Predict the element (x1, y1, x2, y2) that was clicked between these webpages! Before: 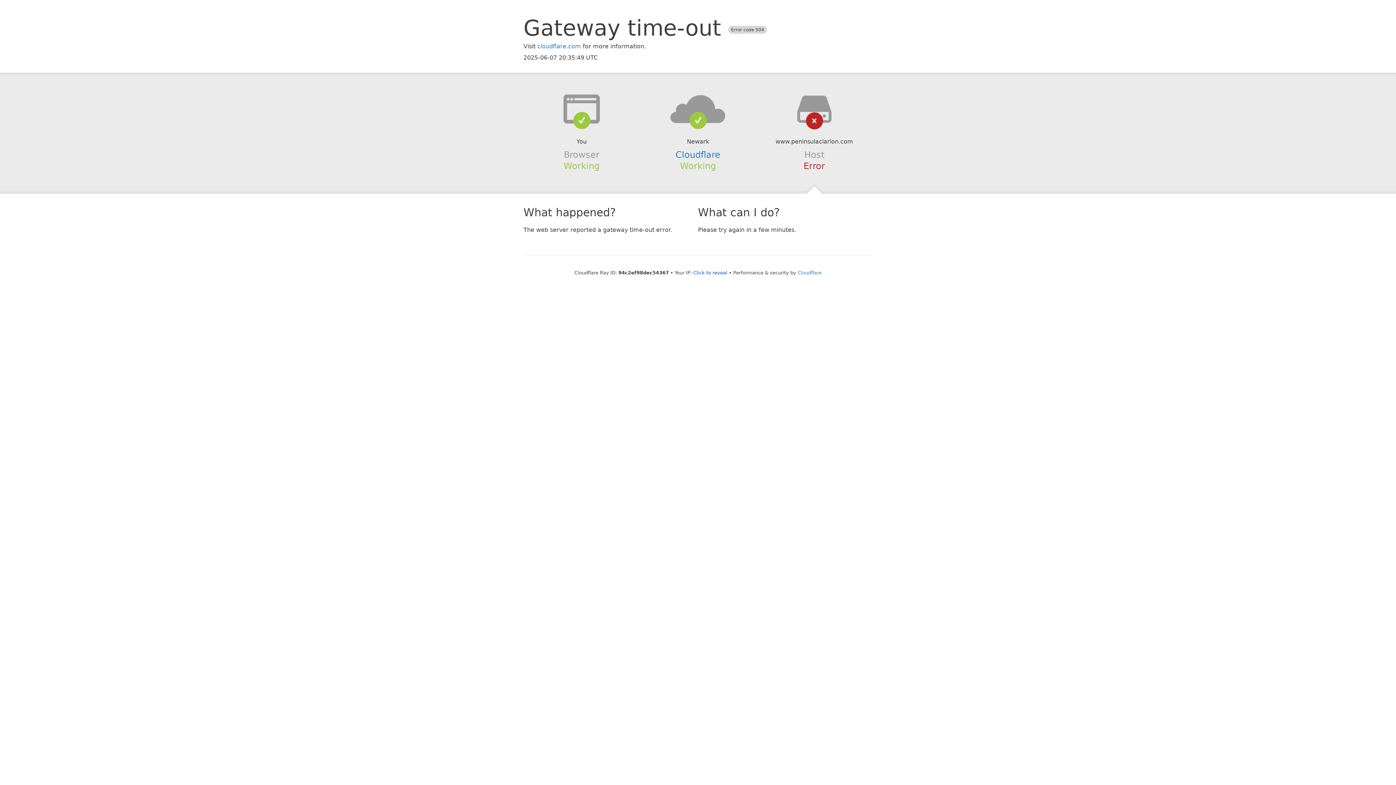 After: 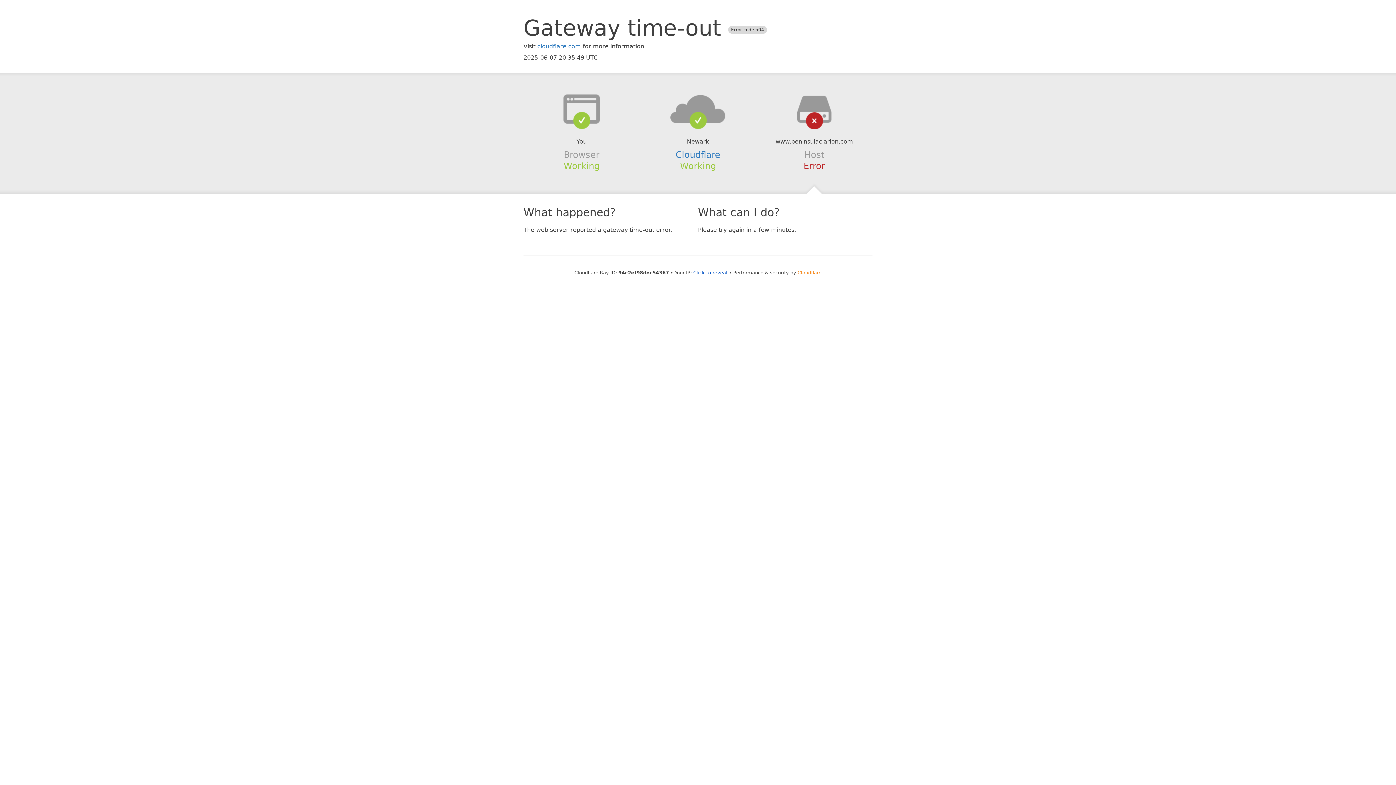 Action: bbox: (797, 270, 821, 275) label: Cloudflare